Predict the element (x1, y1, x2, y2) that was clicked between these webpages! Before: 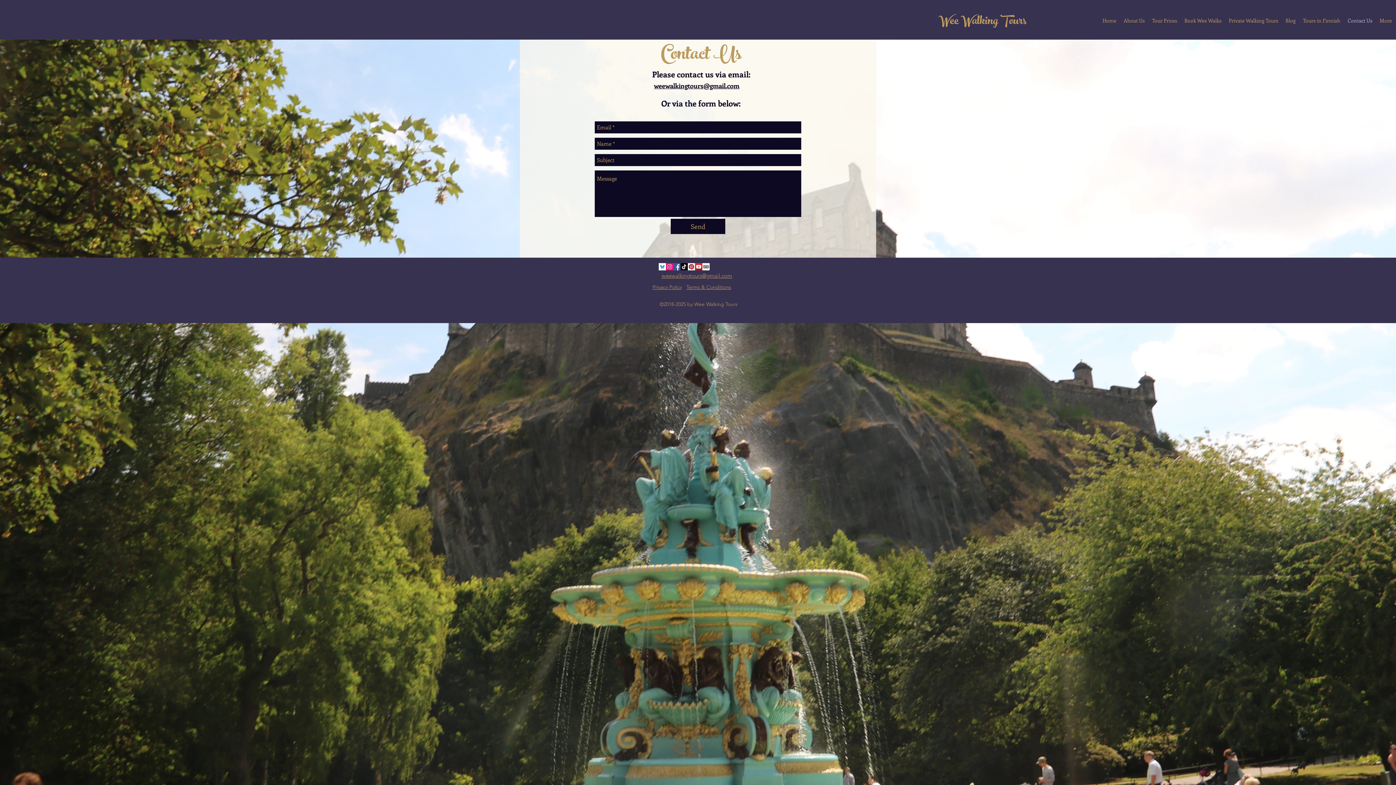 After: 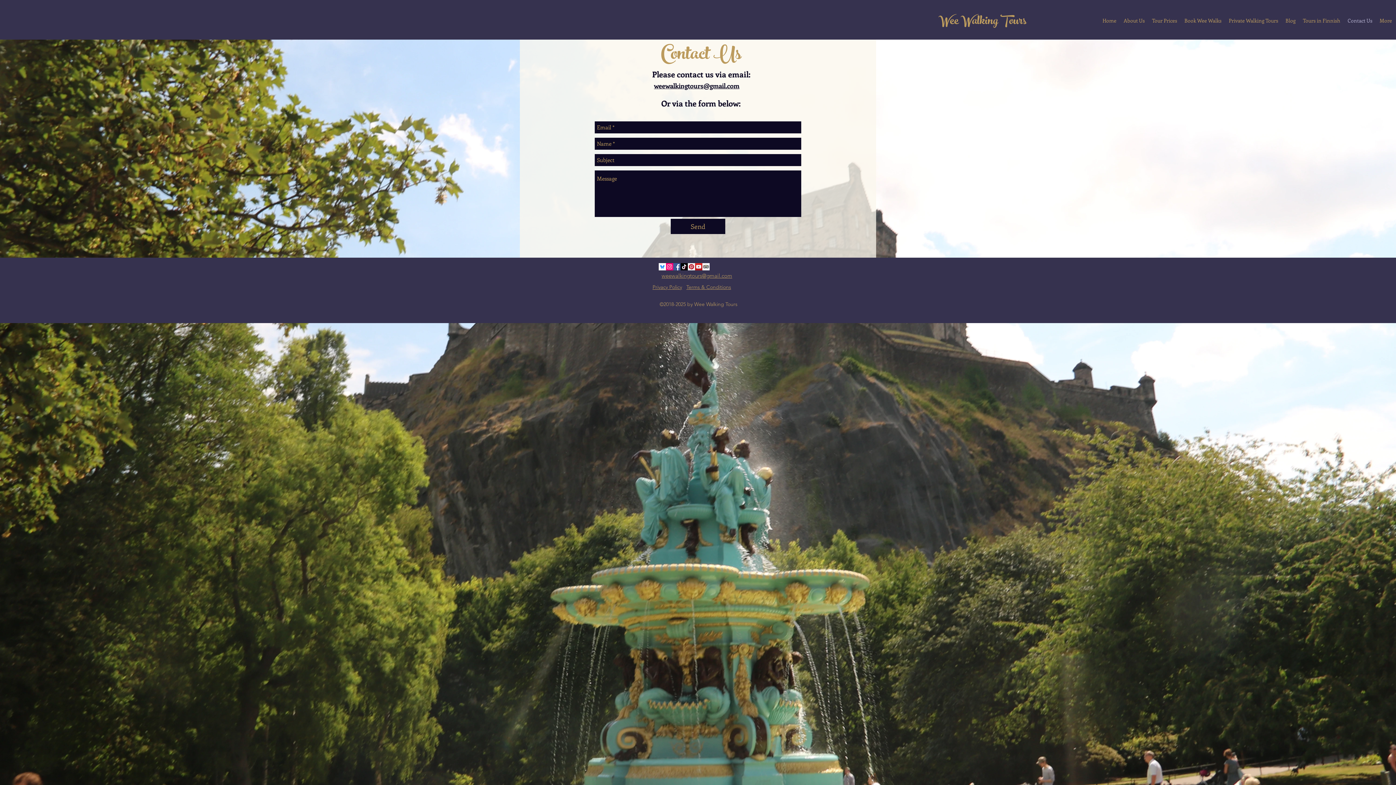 Action: label: Facebook Social Icon bbox: (673, 263, 680, 270)